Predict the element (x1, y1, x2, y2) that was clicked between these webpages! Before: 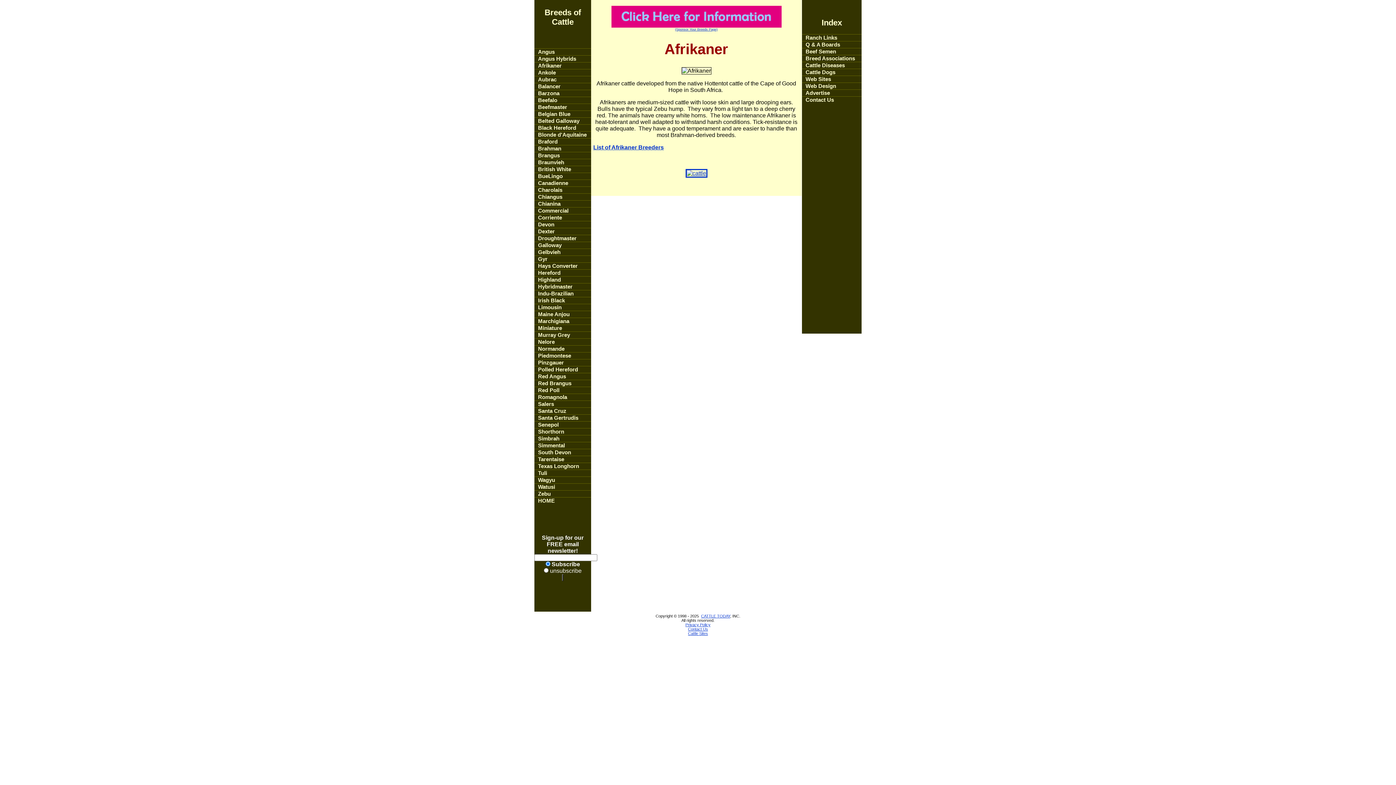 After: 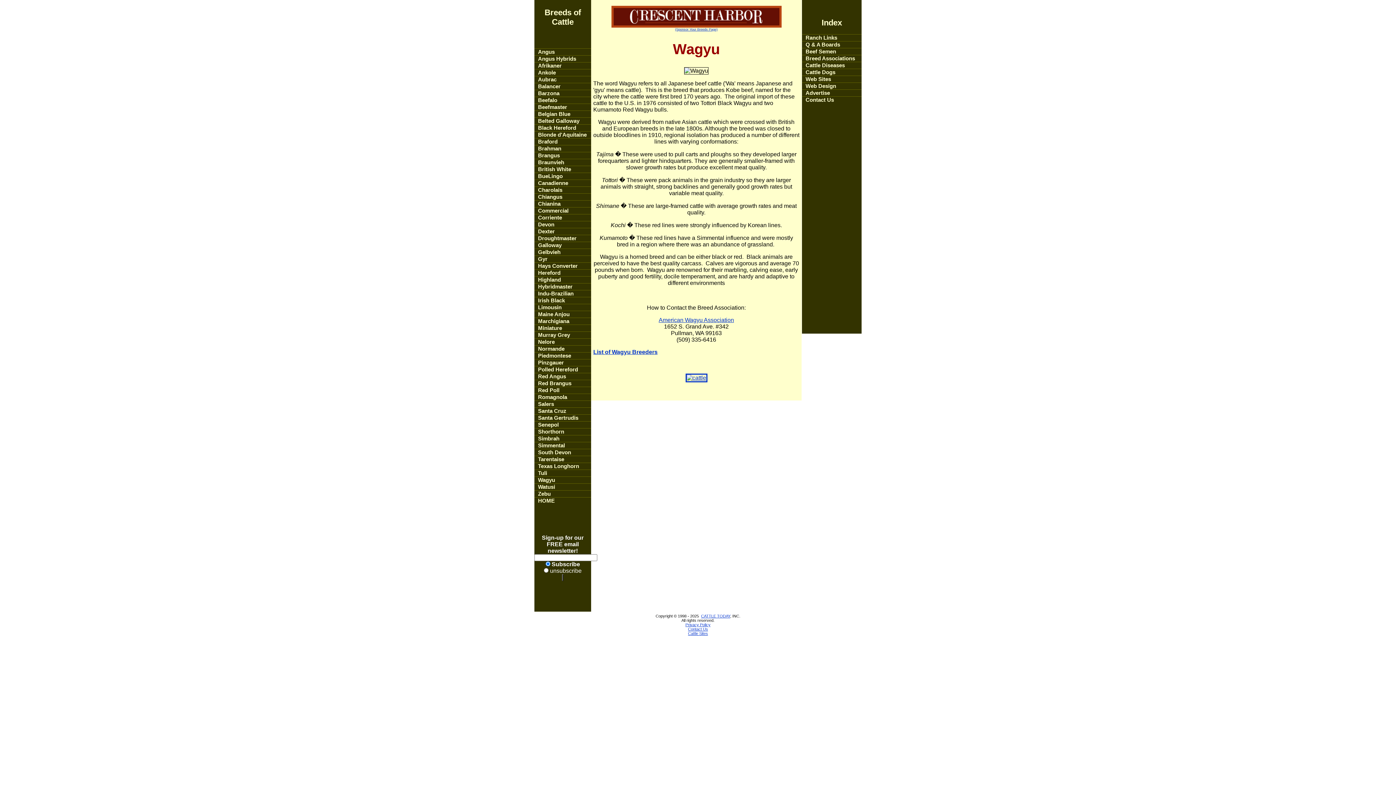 Action: bbox: (534, 477, 591, 483) label: Wagyu